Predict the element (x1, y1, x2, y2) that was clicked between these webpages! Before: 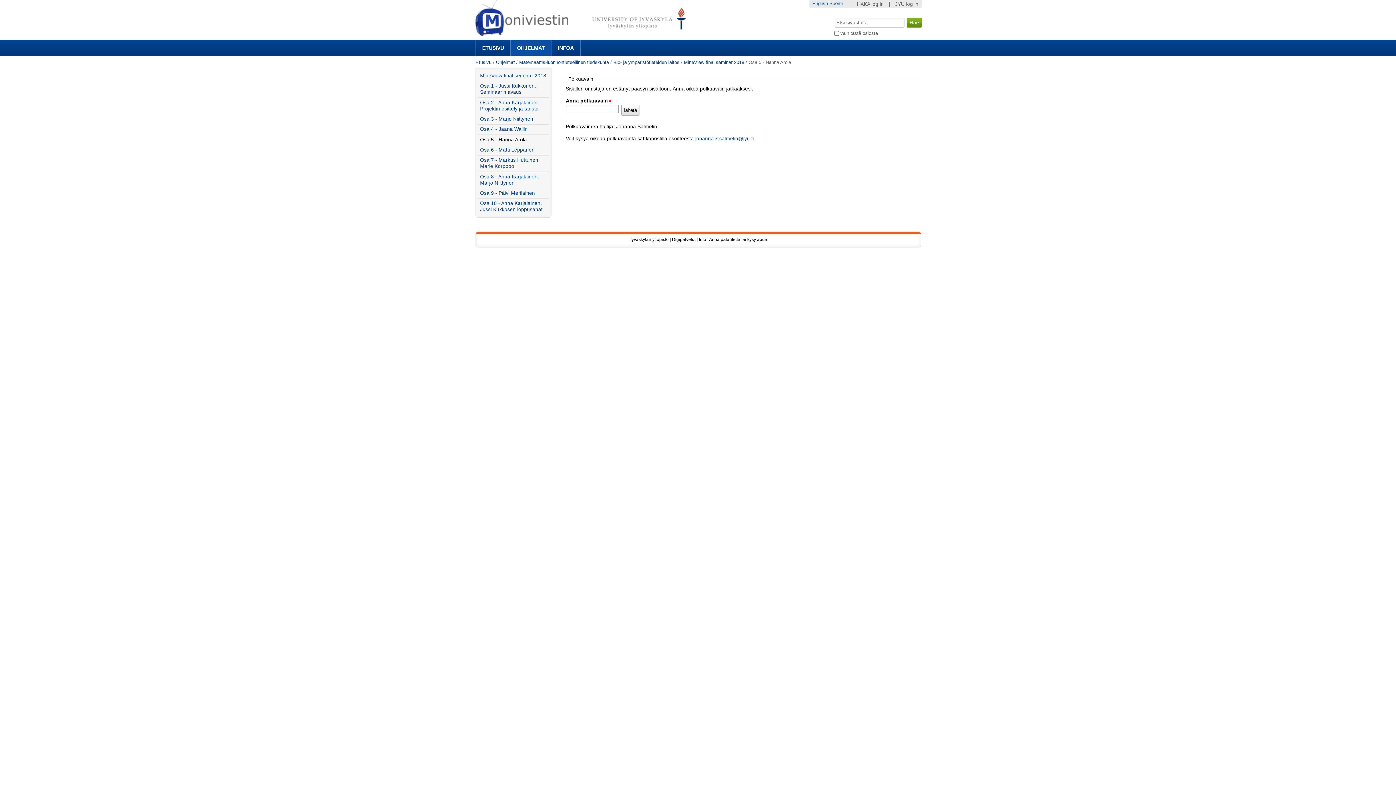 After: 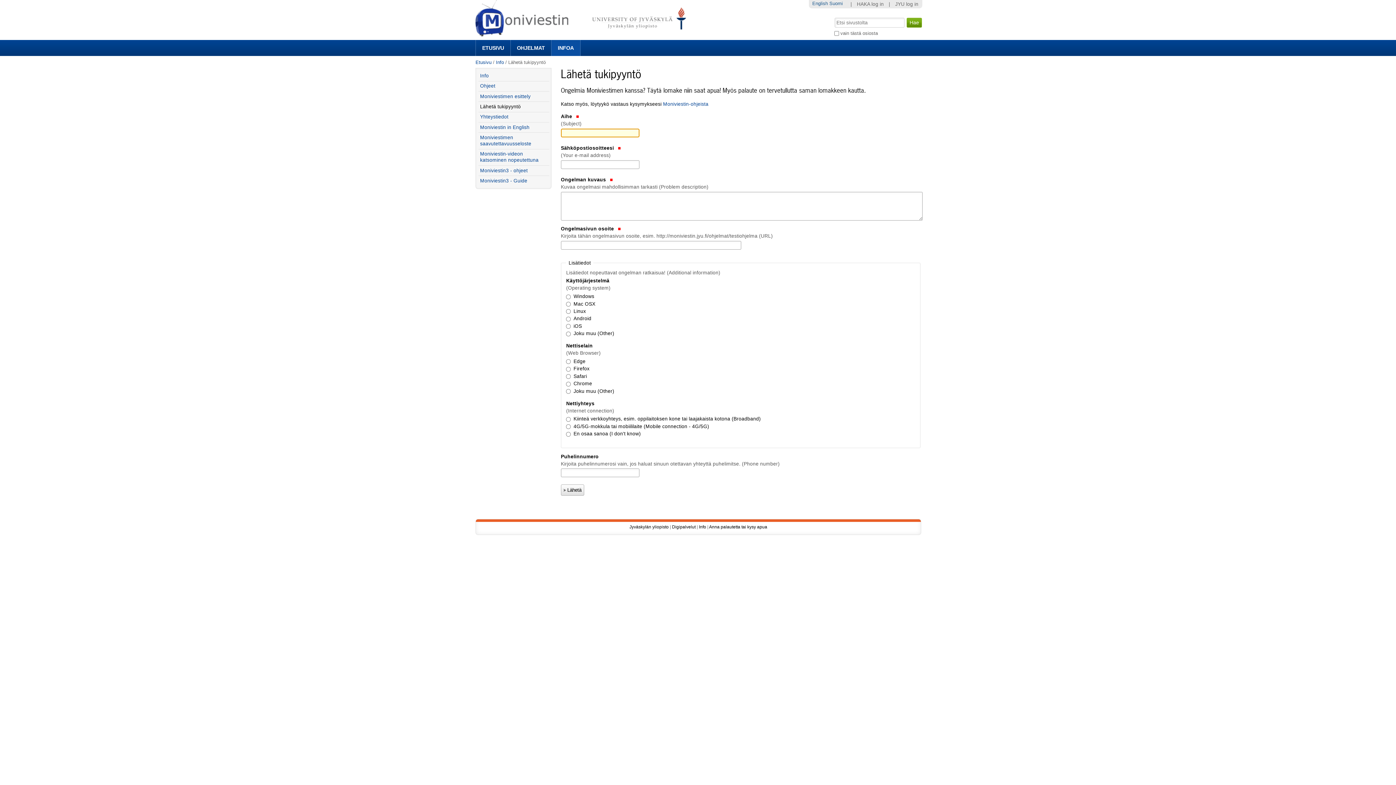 Action: bbox: (709, 237, 767, 242) label: Anna palautetta tai kysy apua